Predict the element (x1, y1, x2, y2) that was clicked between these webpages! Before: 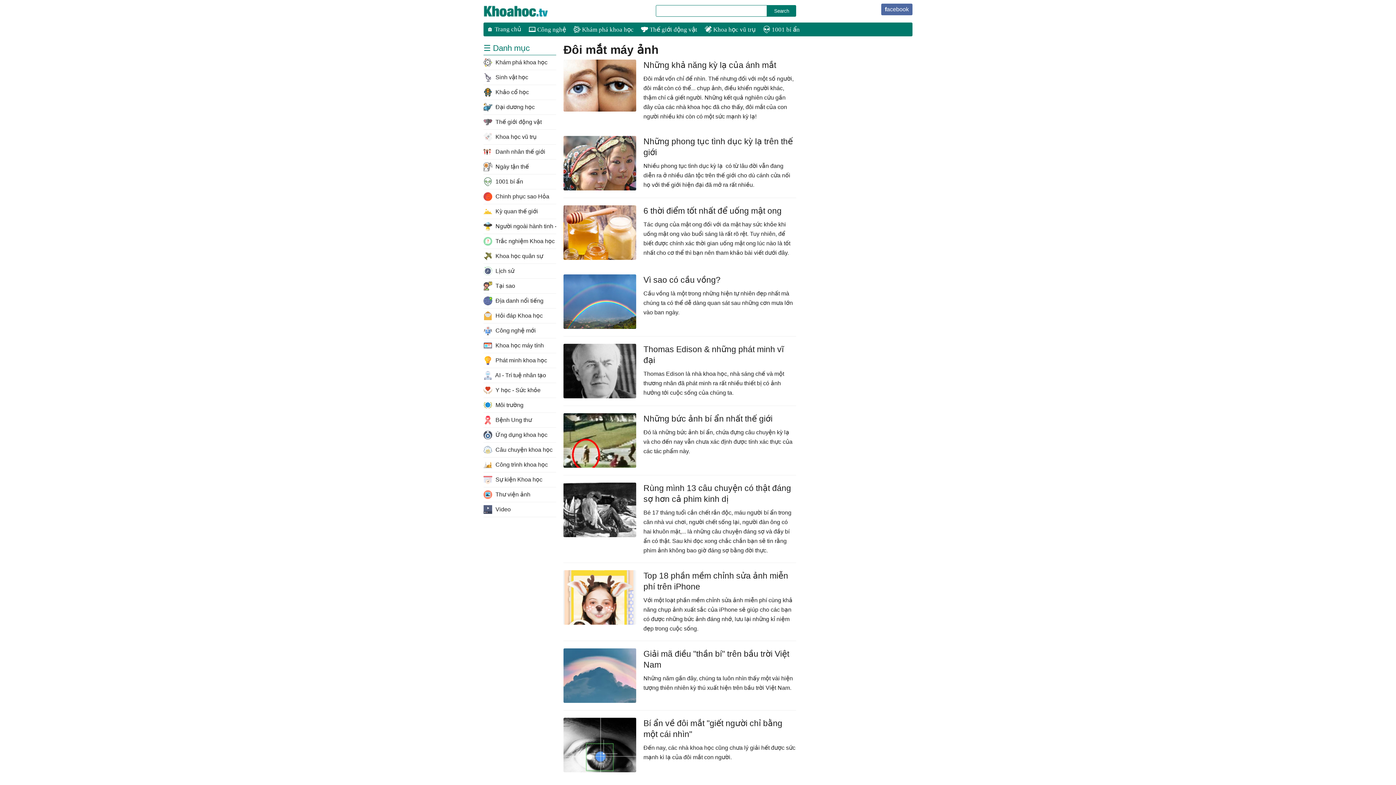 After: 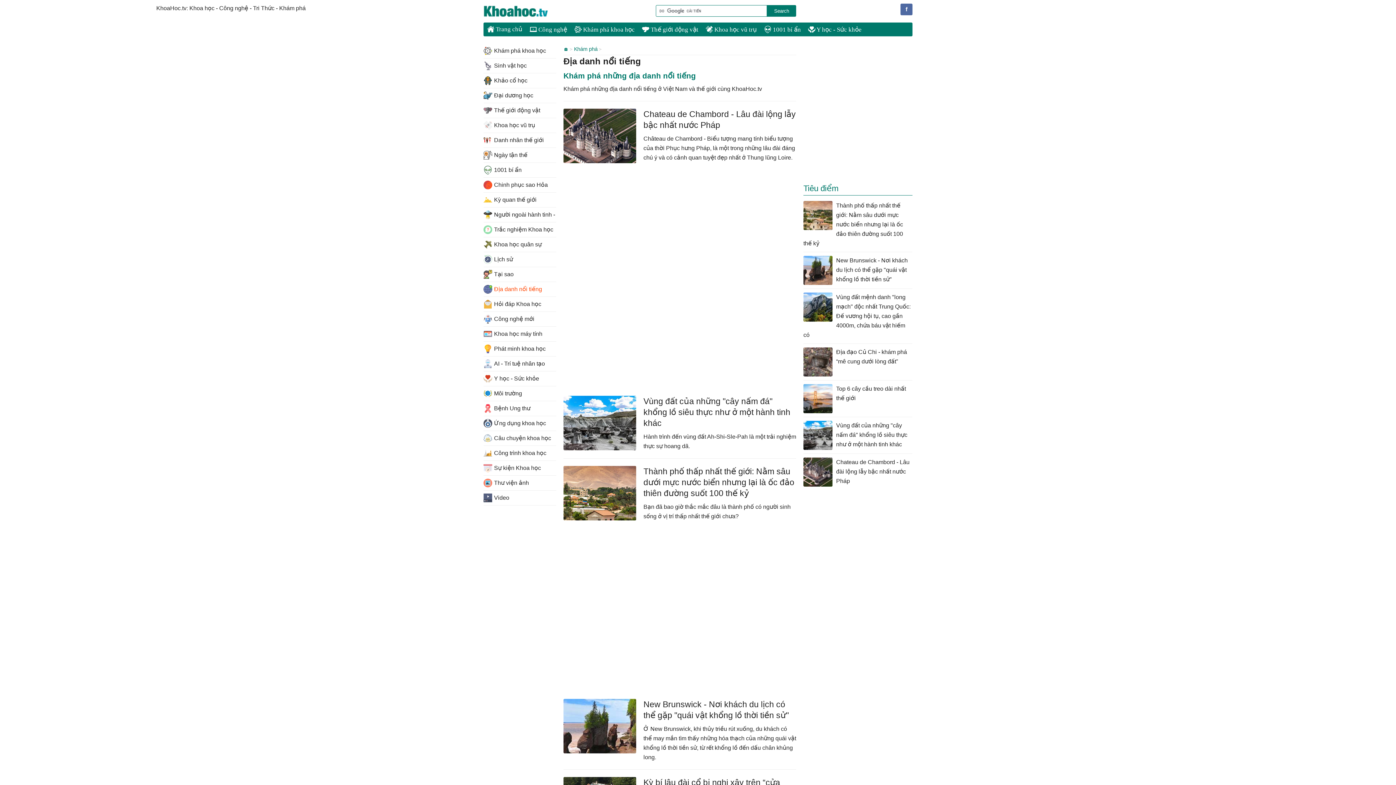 Action: label:  Địa danh nổi tiếng bbox: (483, 293, 556, 308)